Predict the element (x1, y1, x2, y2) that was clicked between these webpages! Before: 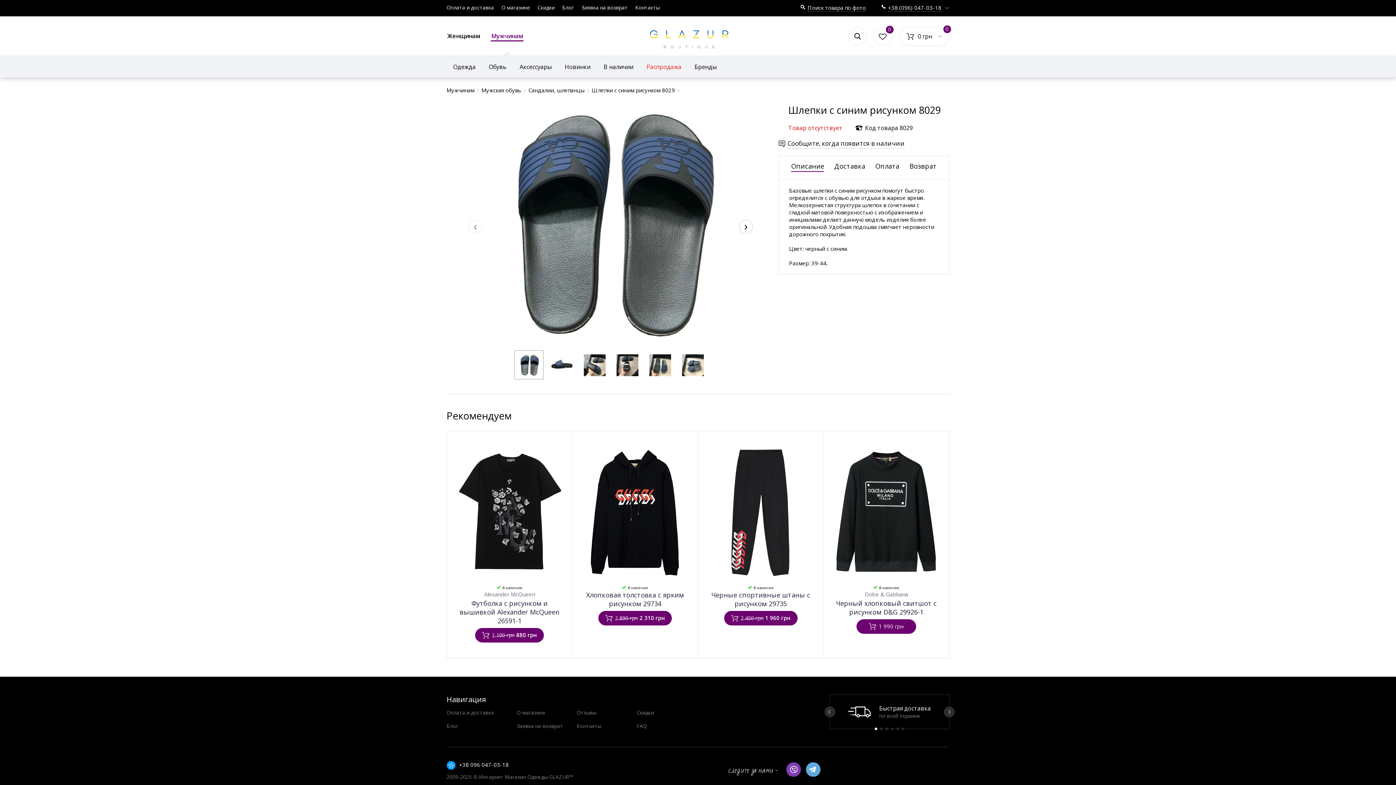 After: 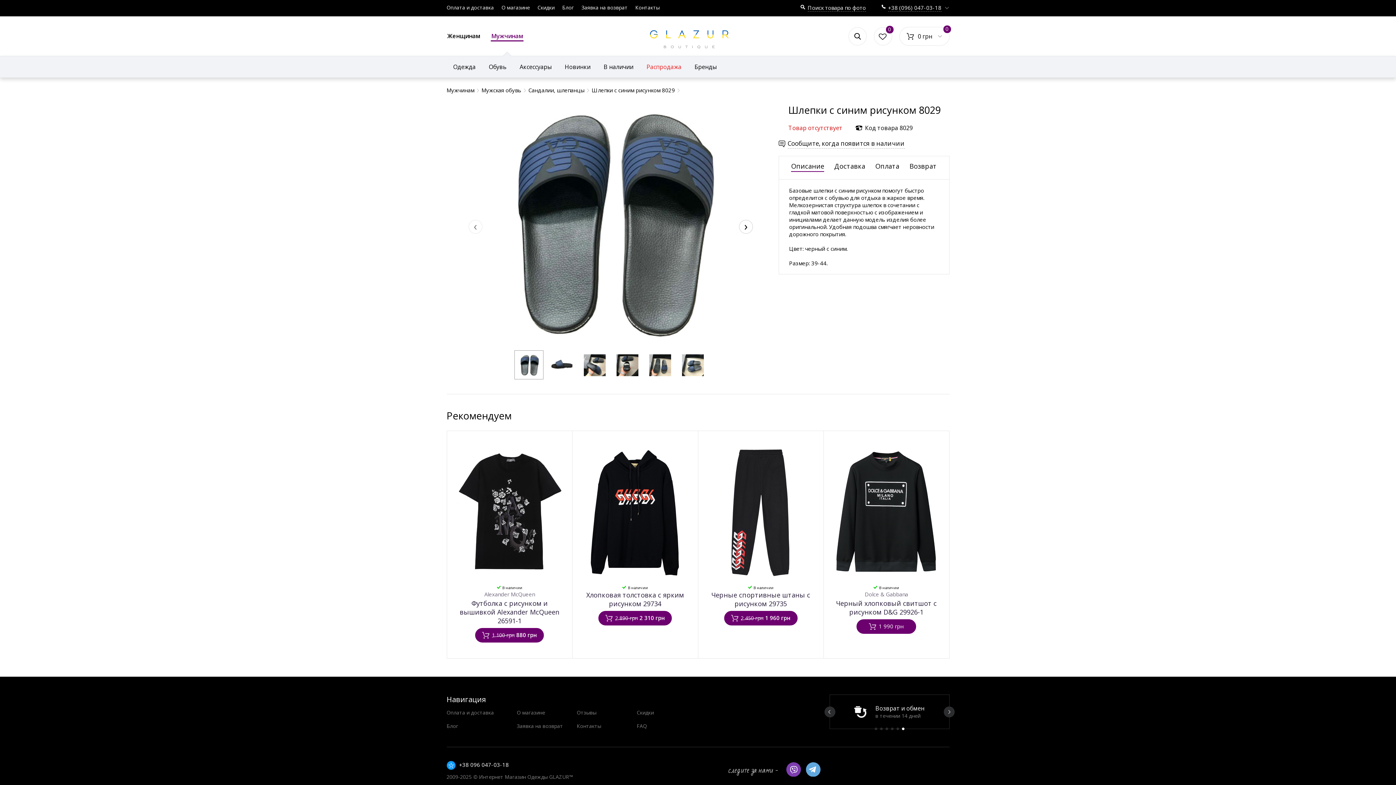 Action: bbox: (902, 728, 904, 730) label: 6